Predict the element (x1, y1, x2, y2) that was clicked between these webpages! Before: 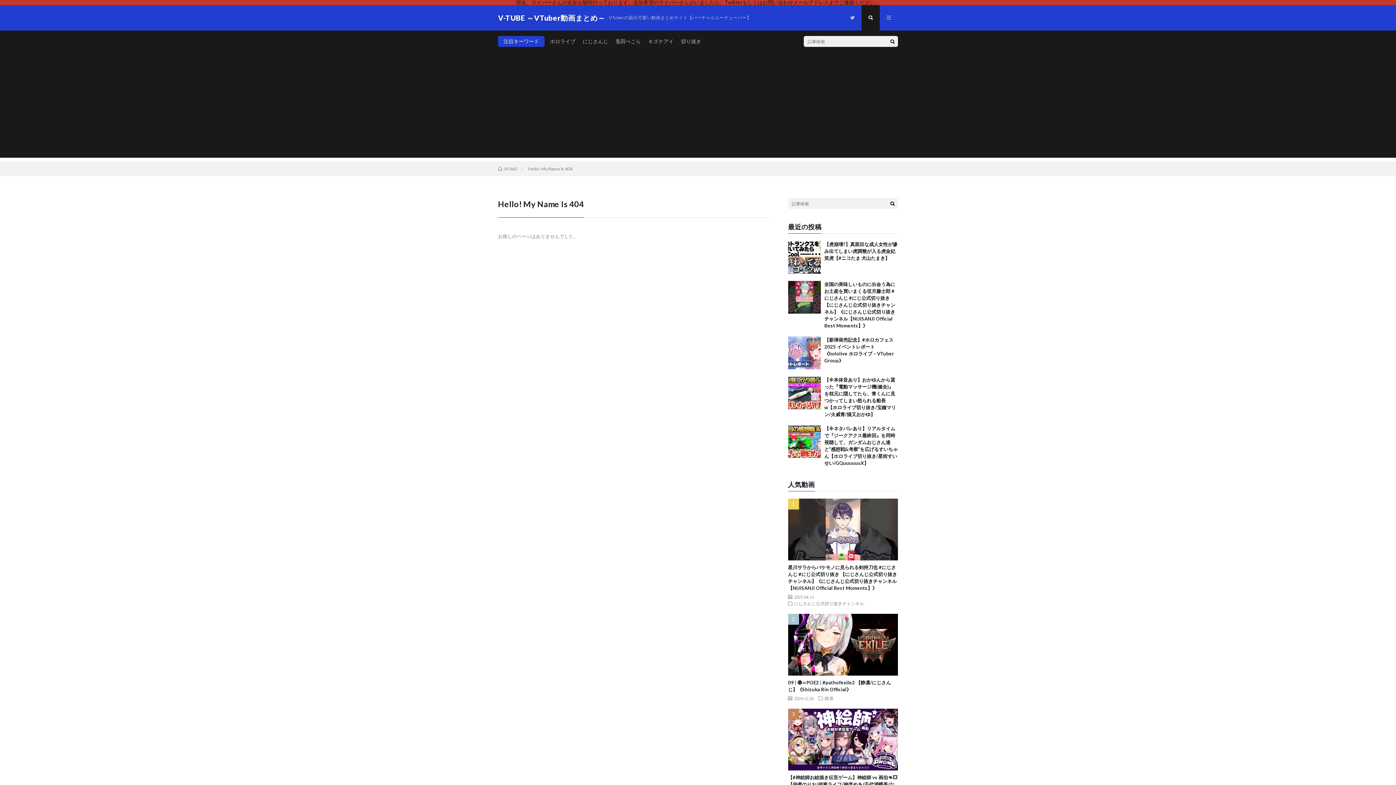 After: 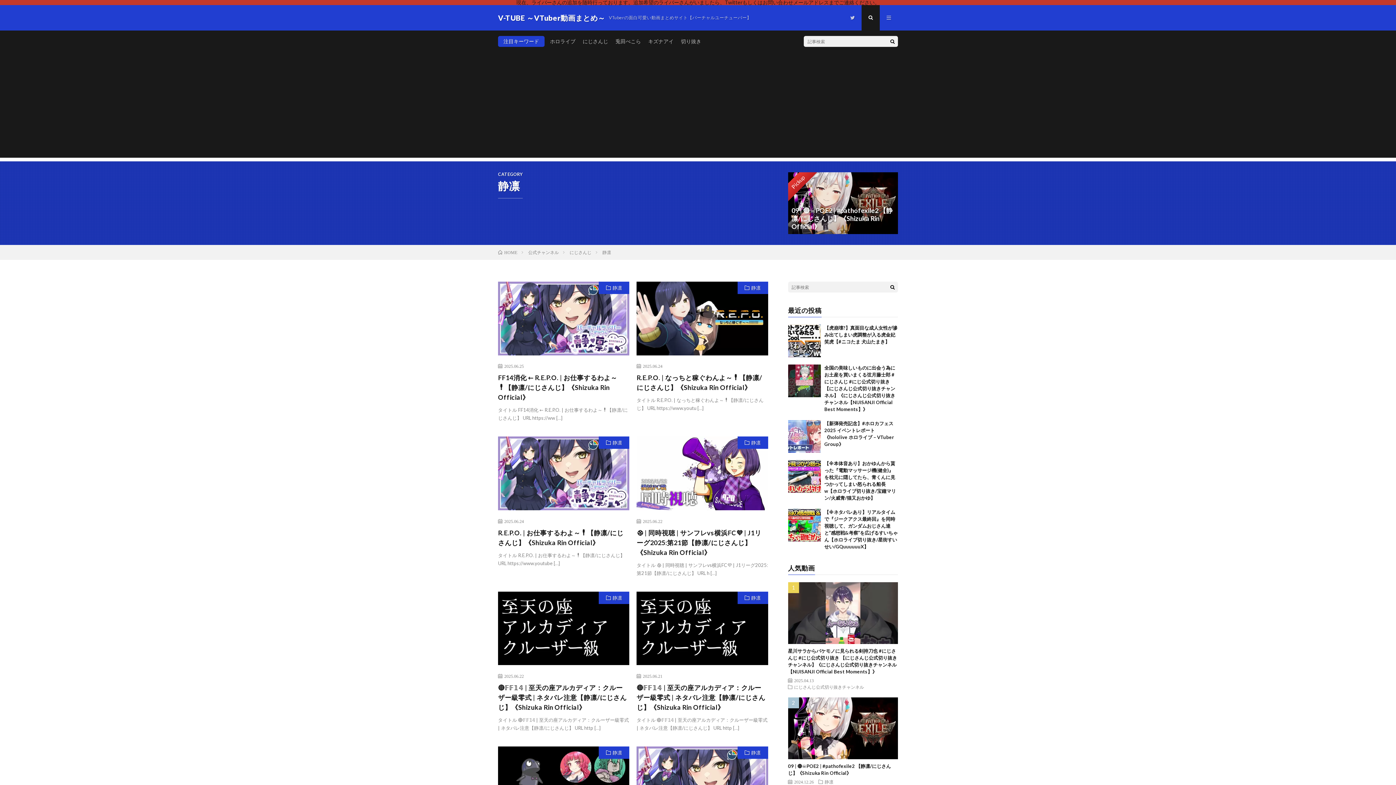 Action: bbox: (824, 696, 833, 700) label: 静凛